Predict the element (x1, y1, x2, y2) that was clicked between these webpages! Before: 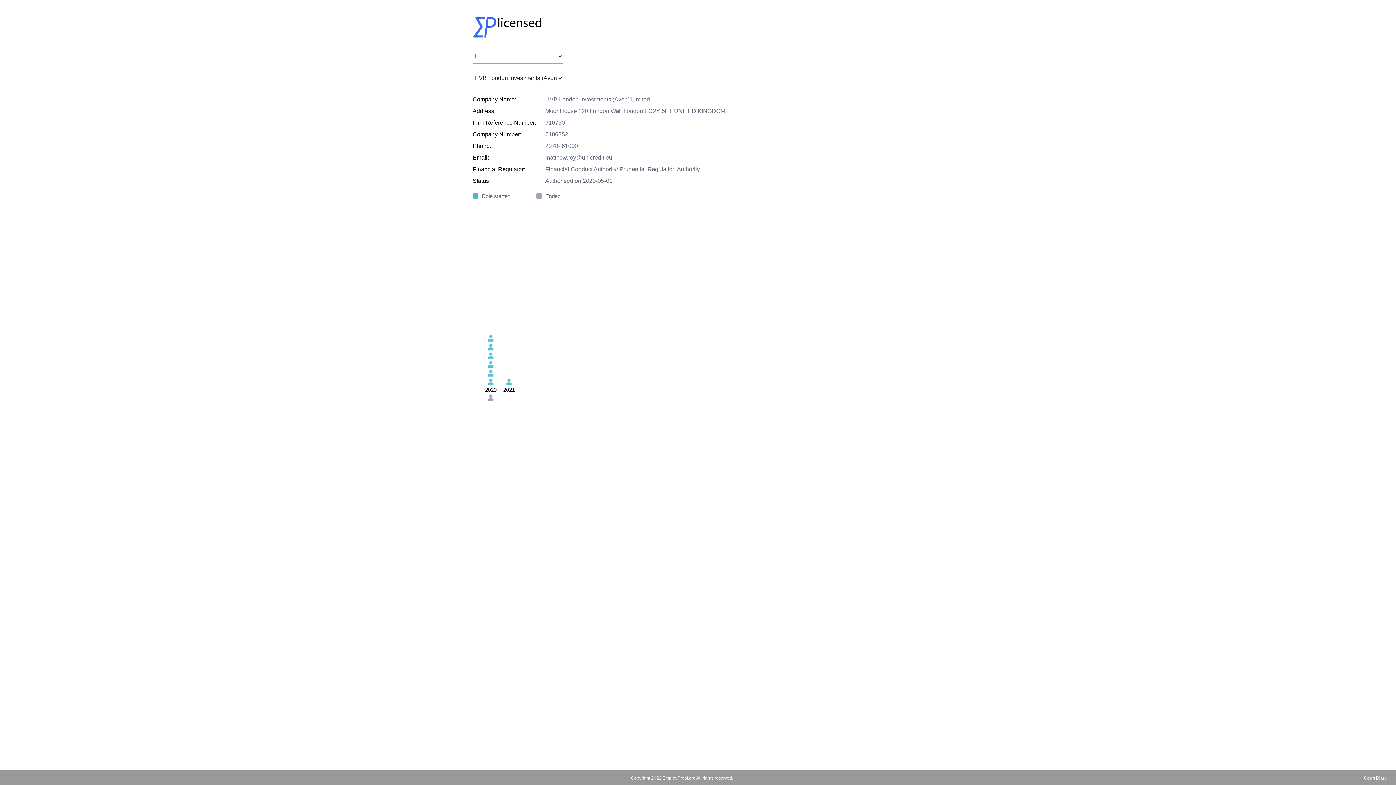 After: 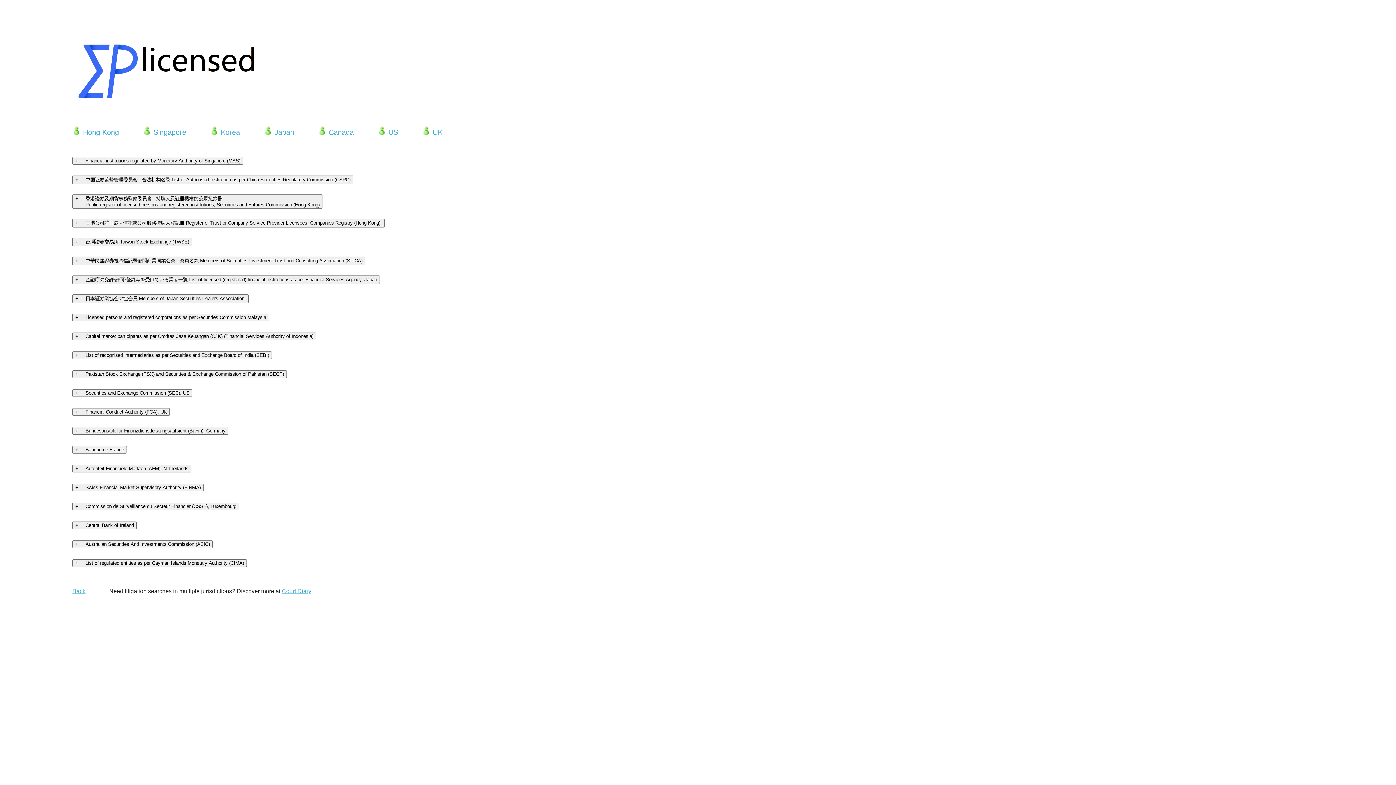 Action: bbox: (465, 32, 543, 41)